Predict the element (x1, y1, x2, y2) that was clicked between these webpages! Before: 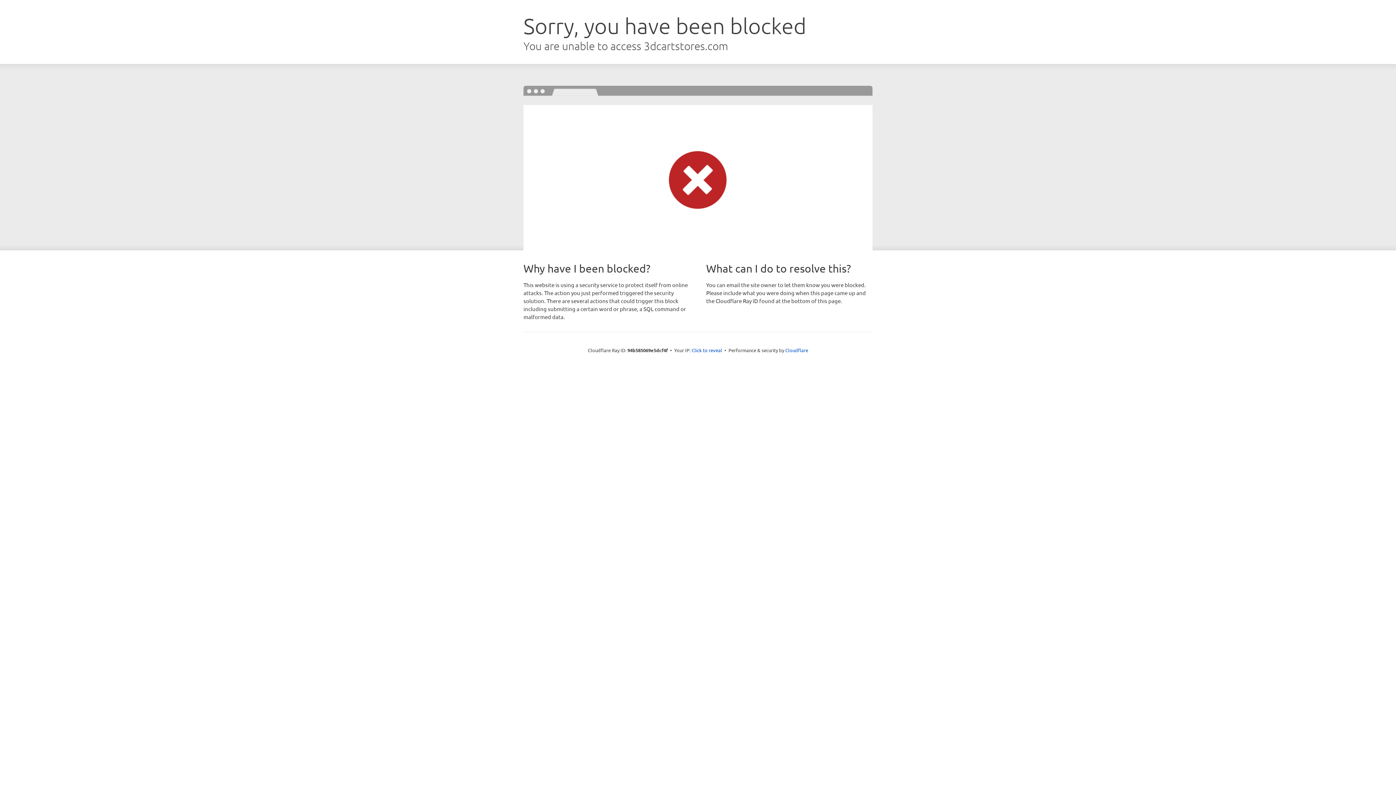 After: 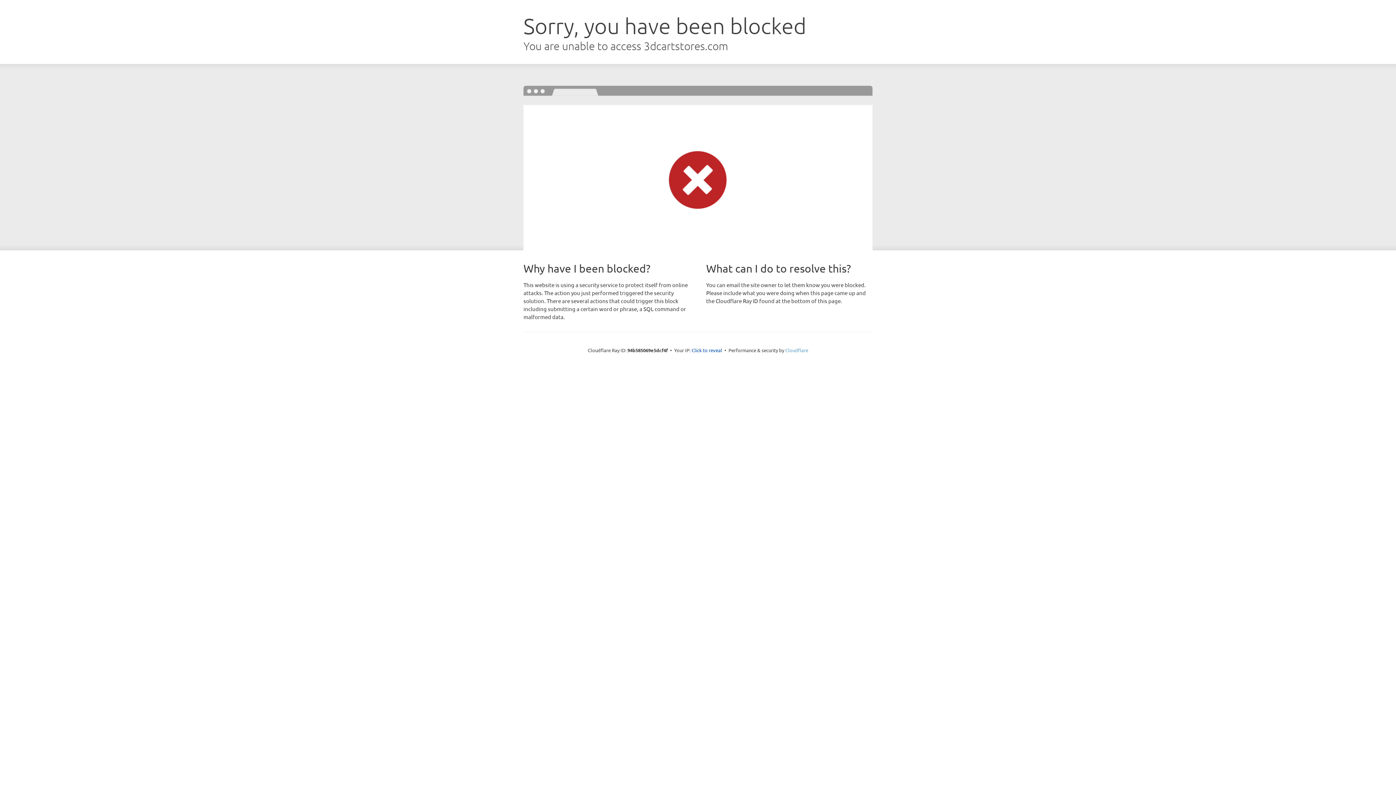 Action: label: Cloudflare bbox: (785, 347, 808, 353)